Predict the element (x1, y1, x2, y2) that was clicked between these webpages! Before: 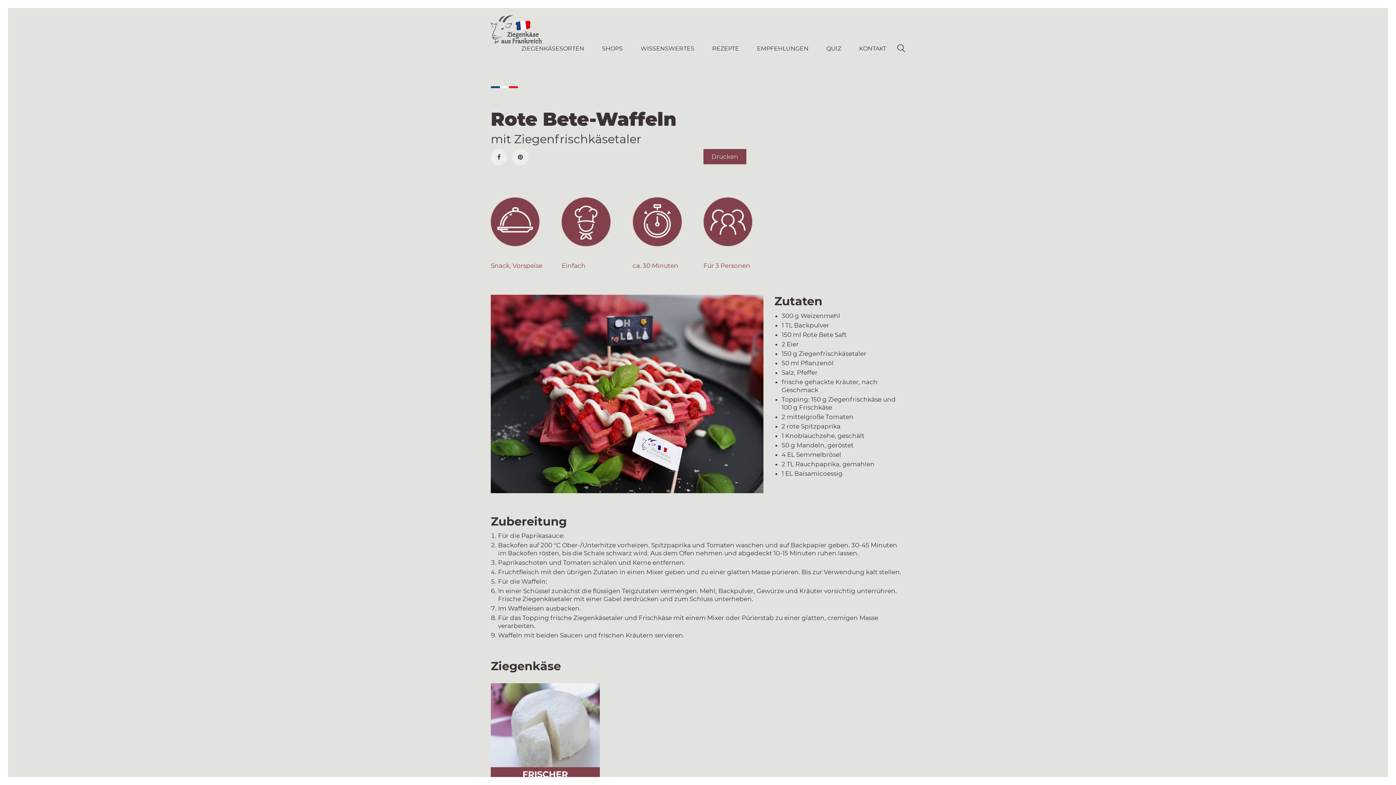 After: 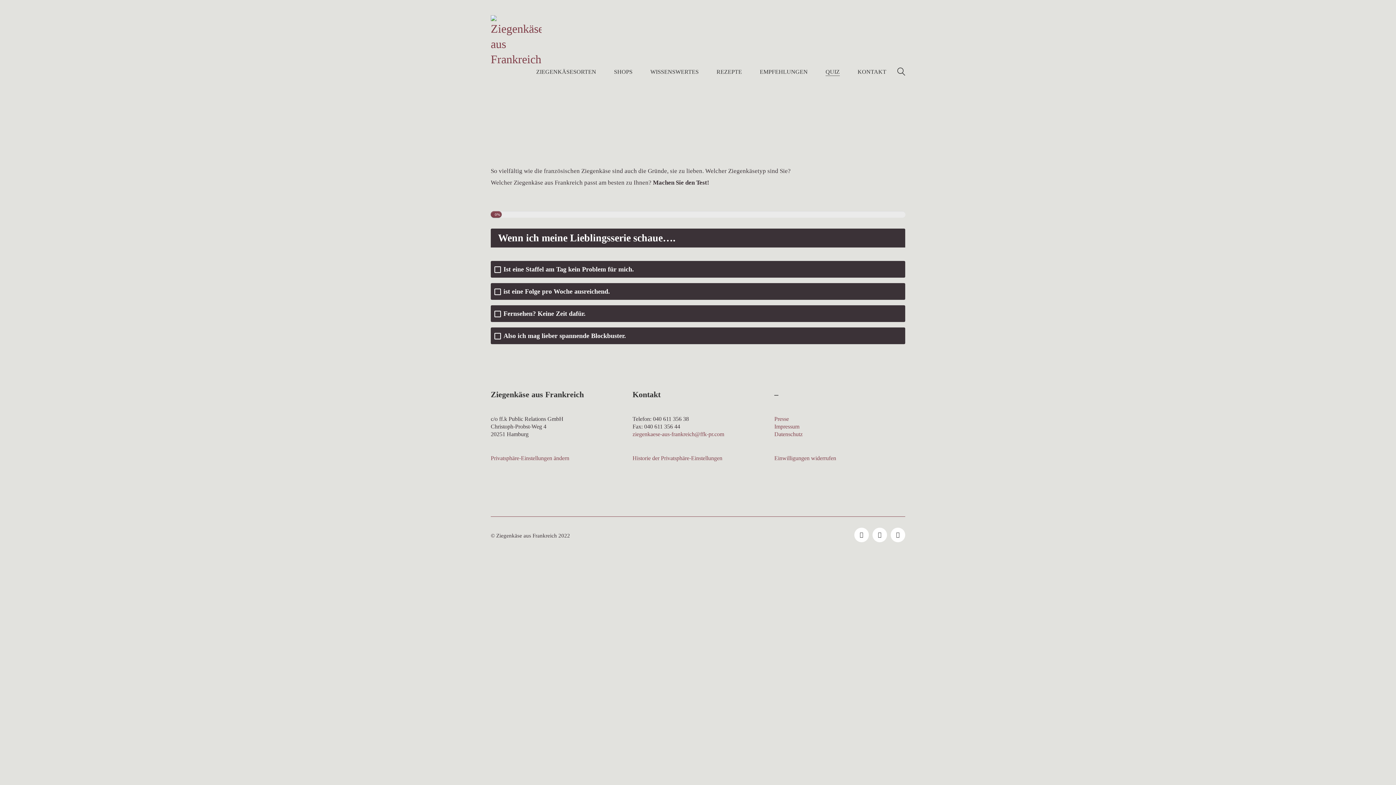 Action: label: QUIZ bbox: (826, 44, 841, 52)